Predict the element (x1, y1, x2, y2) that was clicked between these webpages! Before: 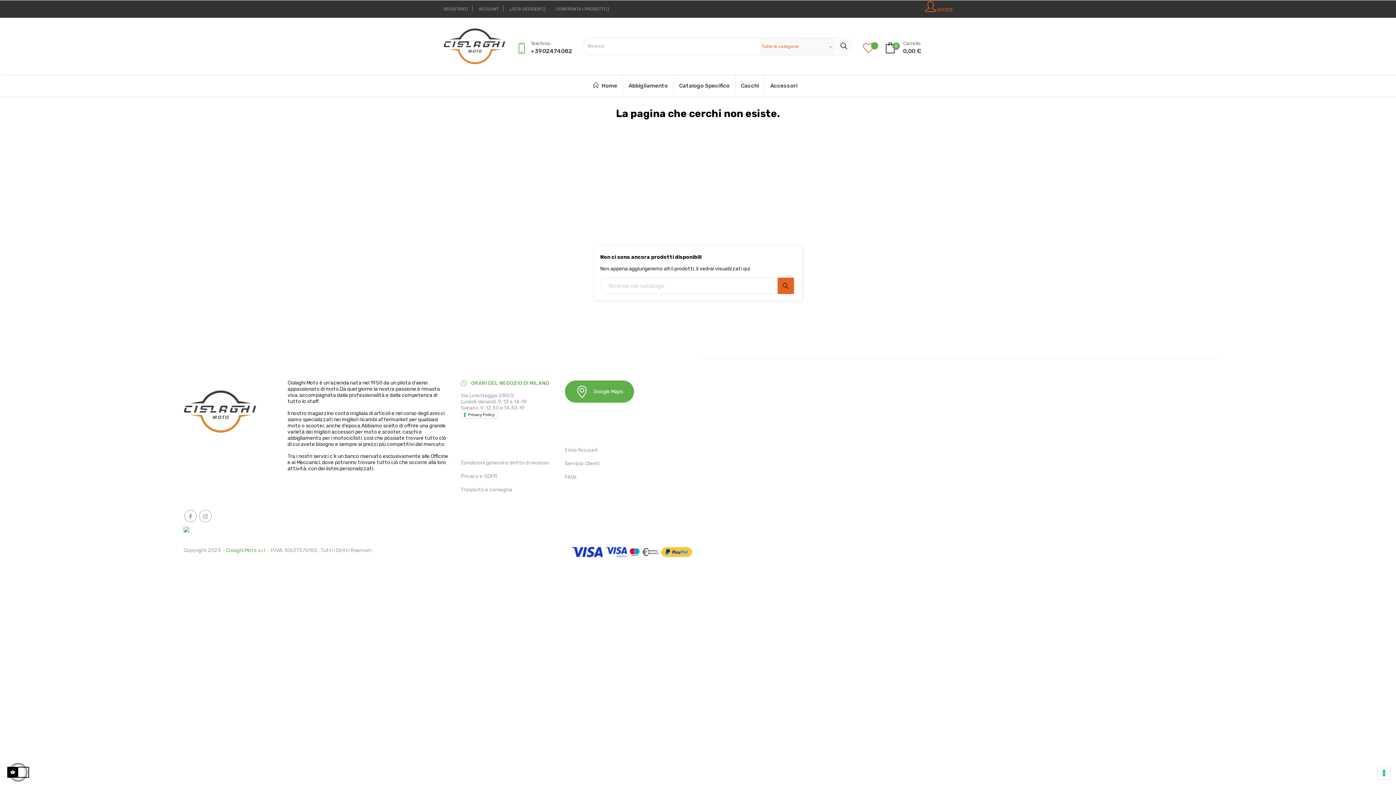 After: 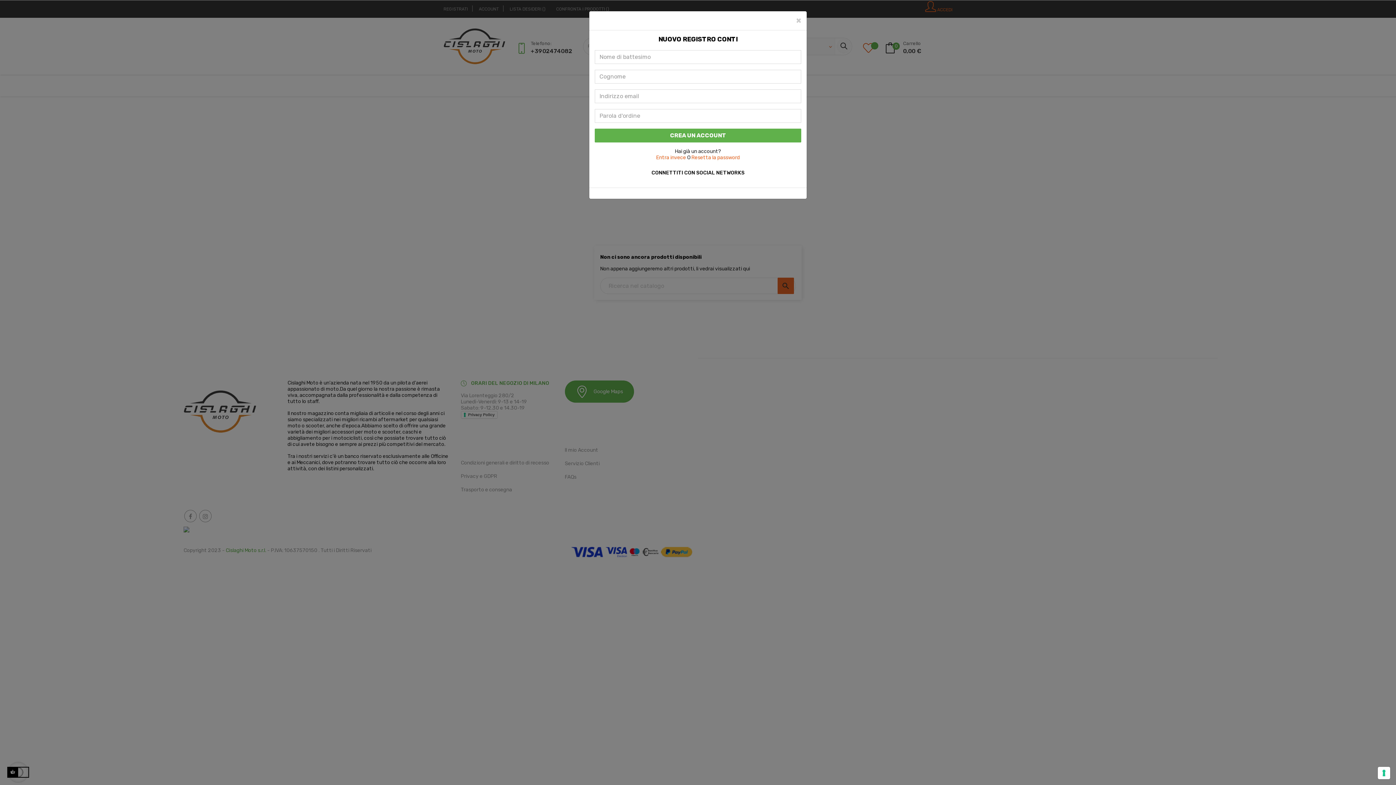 Action: label: REGISTRATI bbox: (443, 6, 472, 11)